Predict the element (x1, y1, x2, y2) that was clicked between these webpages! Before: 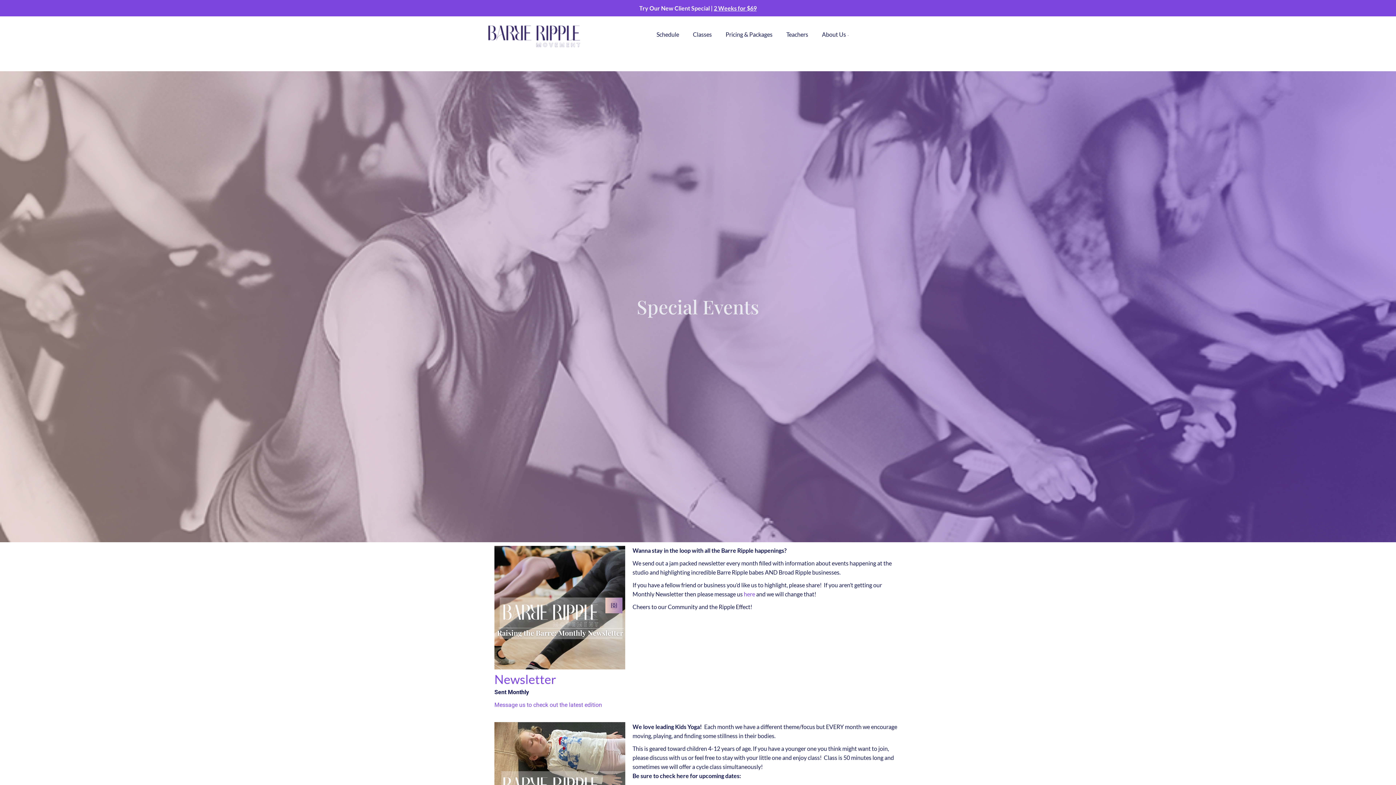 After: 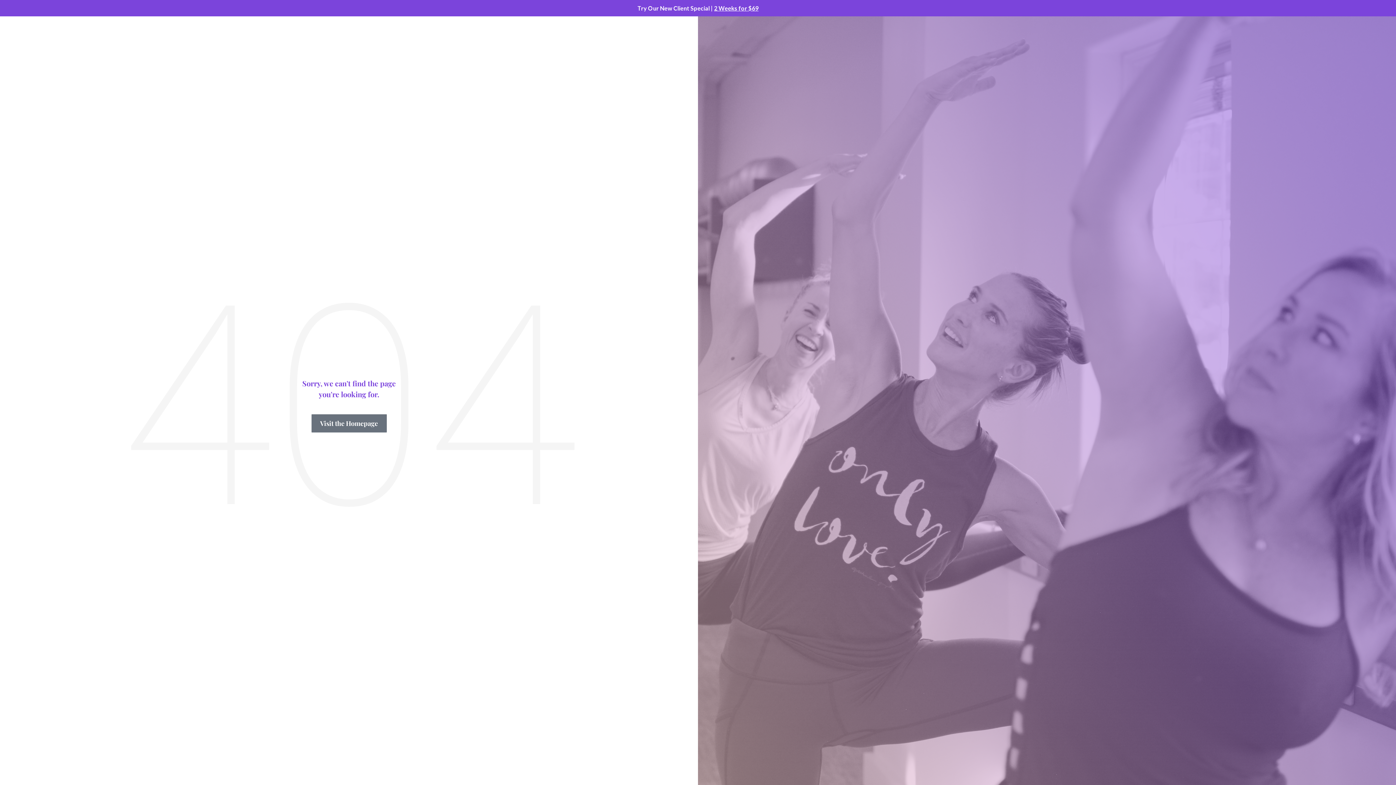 Action: label: Message us to check out the latest edition bbox: (494, 701, 602, 708)